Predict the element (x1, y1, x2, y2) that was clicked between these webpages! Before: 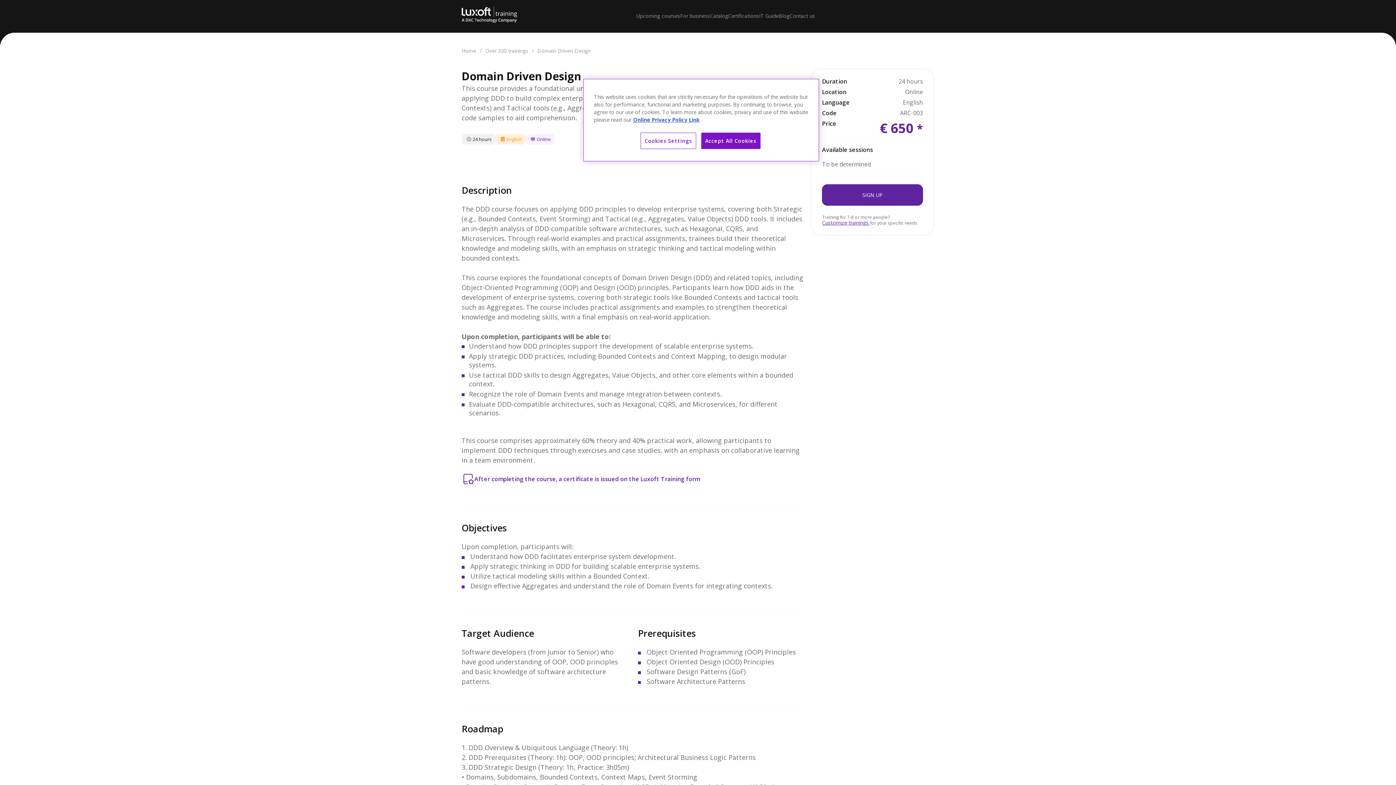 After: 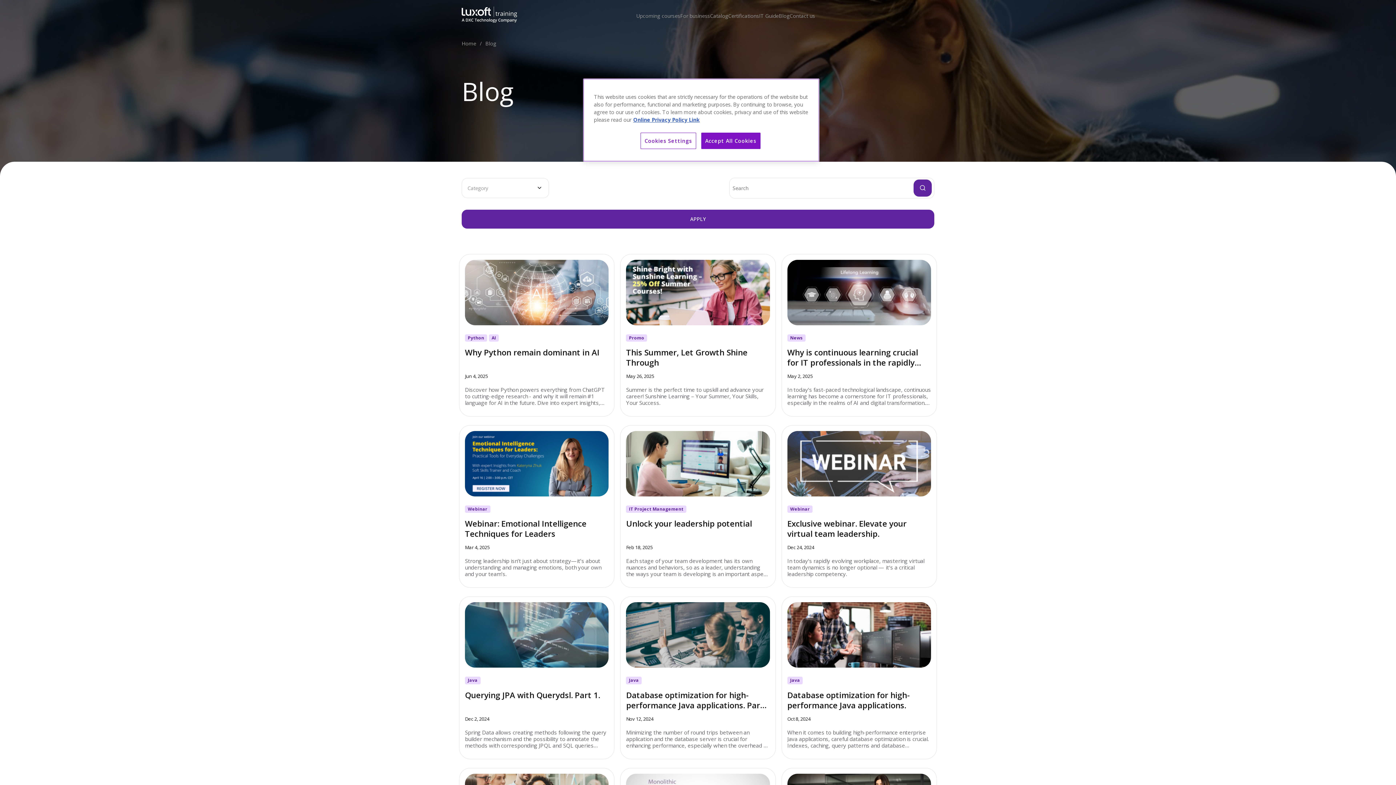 Action: bbox: (778, 13, 789, 18) label: Blog